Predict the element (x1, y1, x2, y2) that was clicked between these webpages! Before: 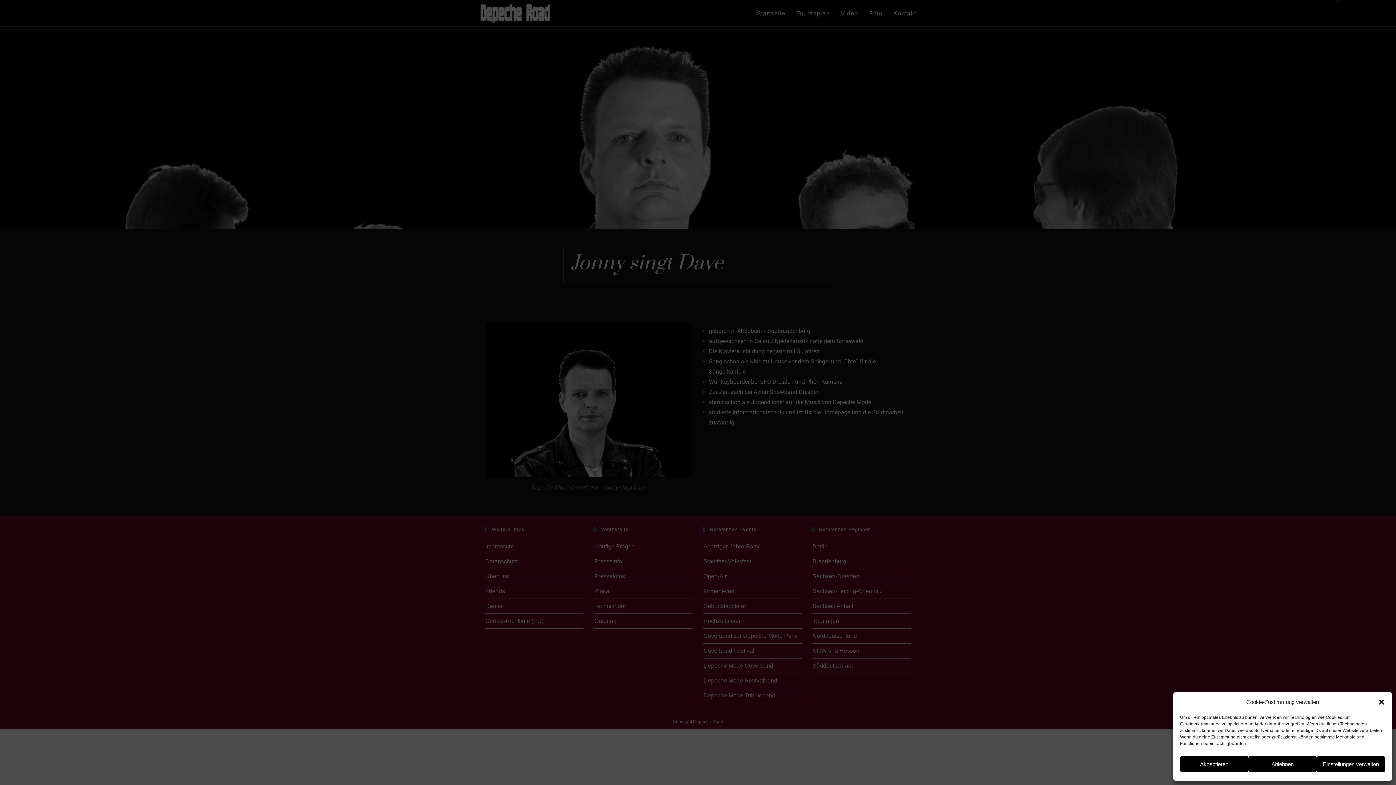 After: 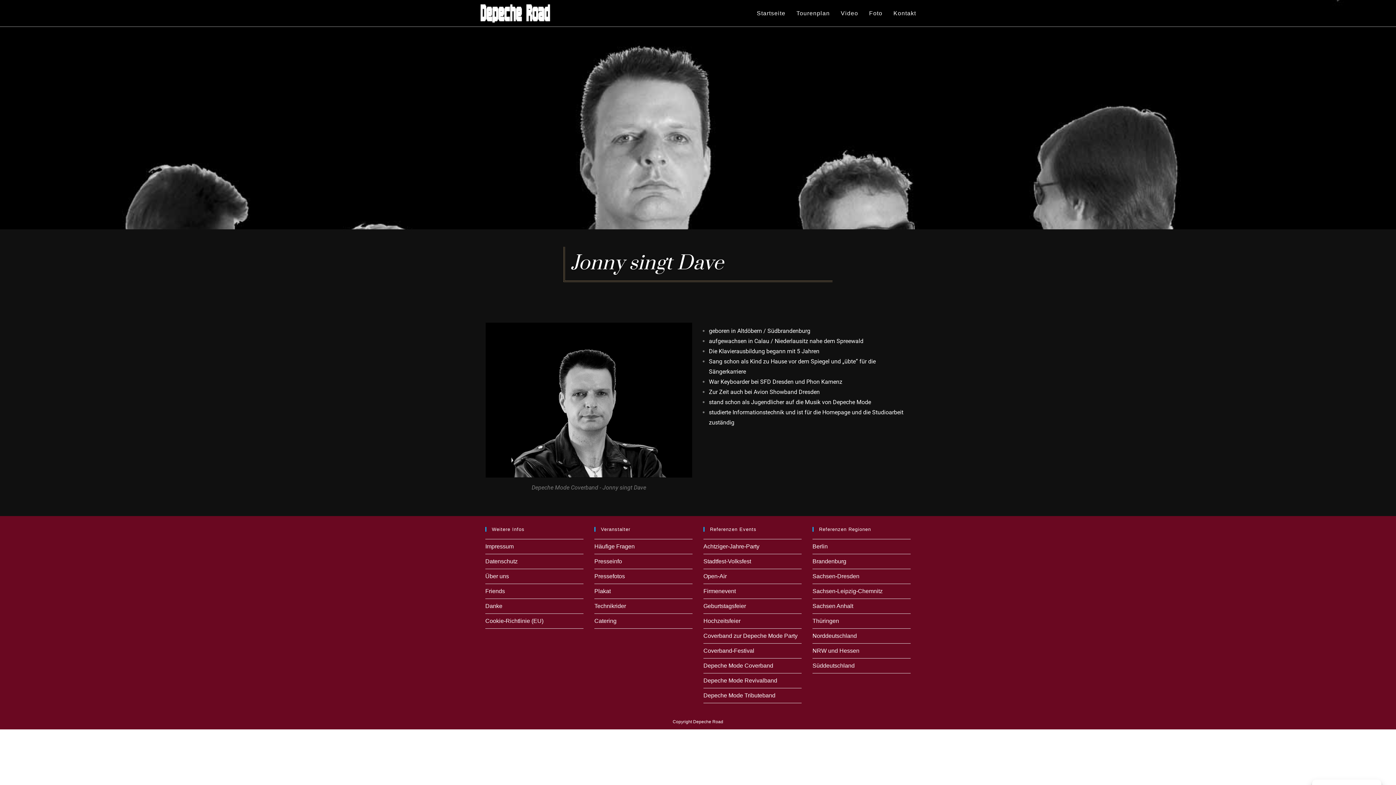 Action: label: Ablehnen bbox: (1248, 756, 1317, 772)